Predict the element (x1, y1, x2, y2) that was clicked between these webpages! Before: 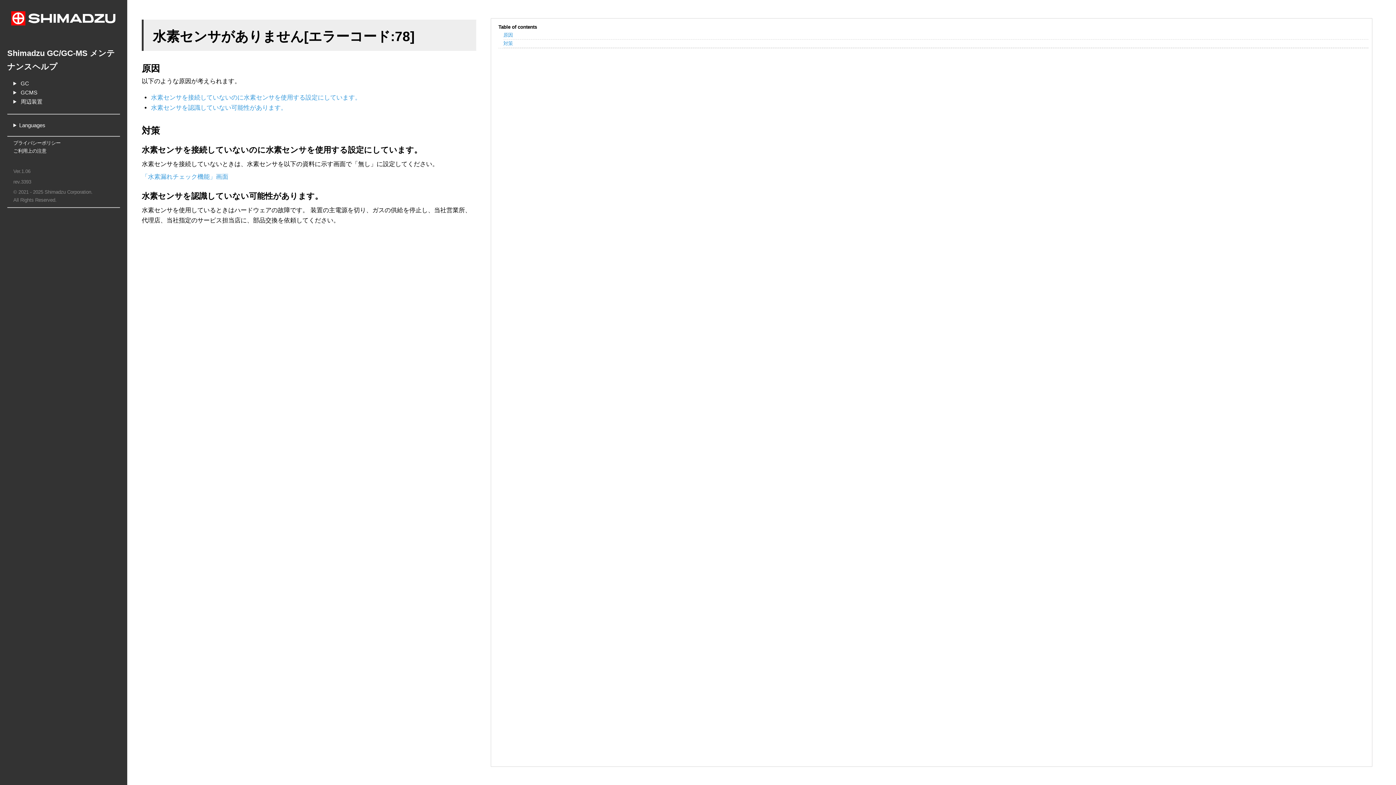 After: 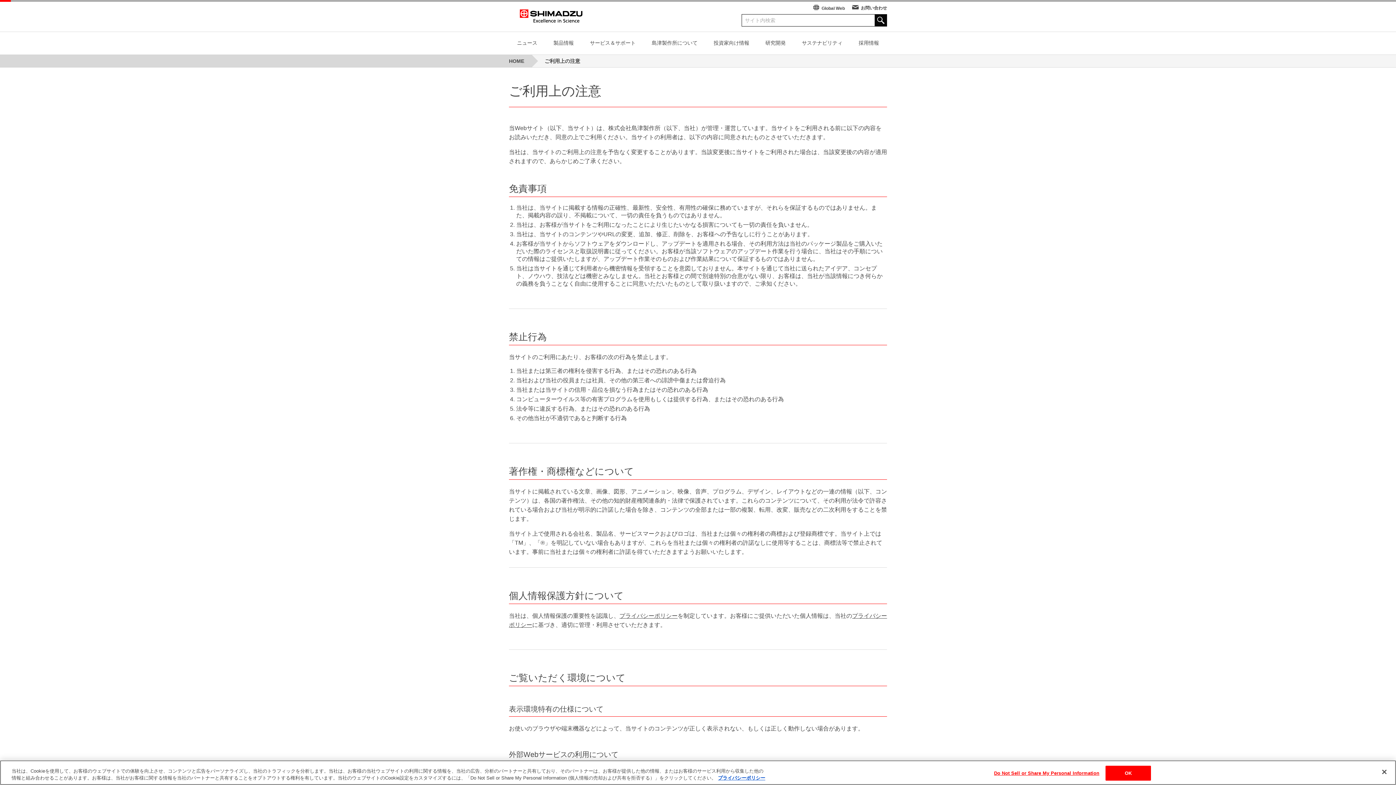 Action: bbox: (13, 147, 120, 155) label: ご利用上の注意